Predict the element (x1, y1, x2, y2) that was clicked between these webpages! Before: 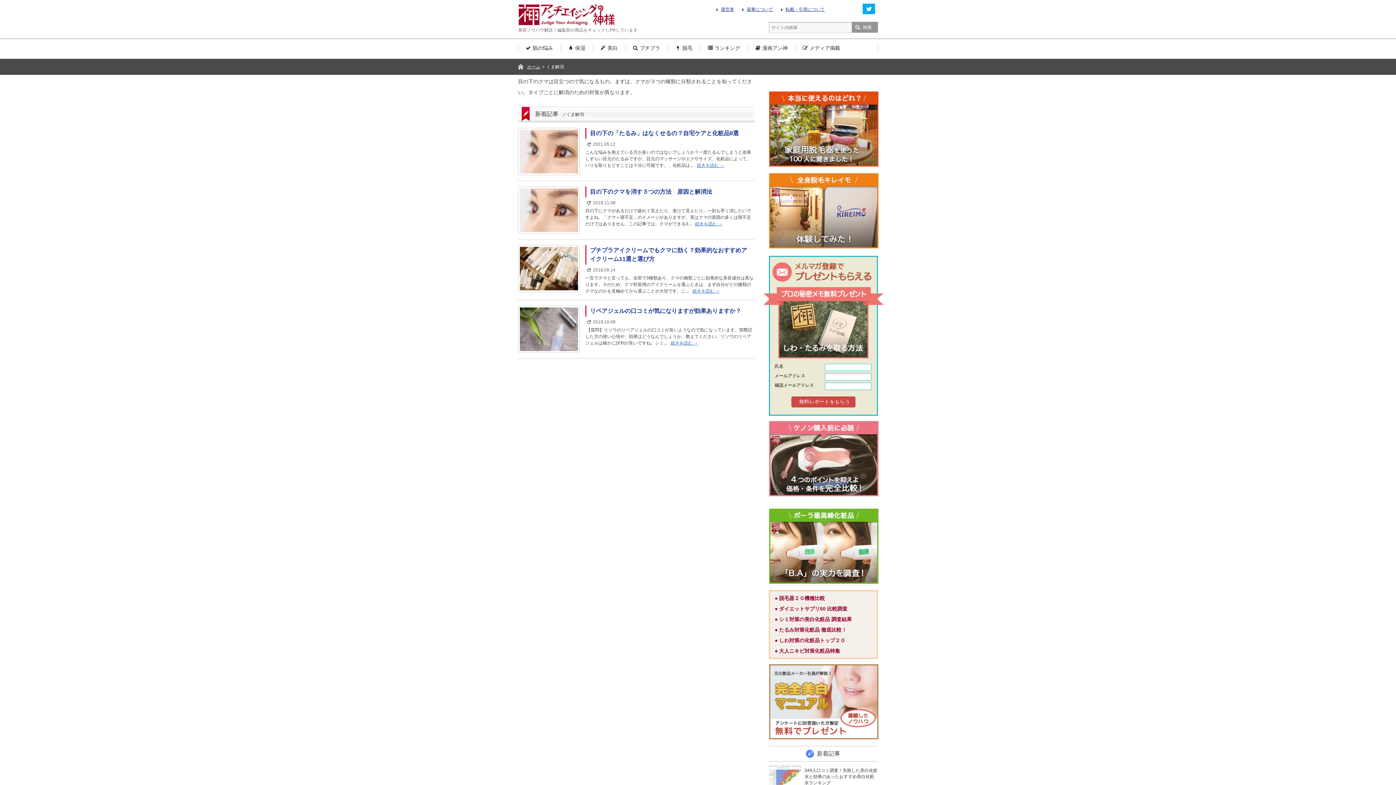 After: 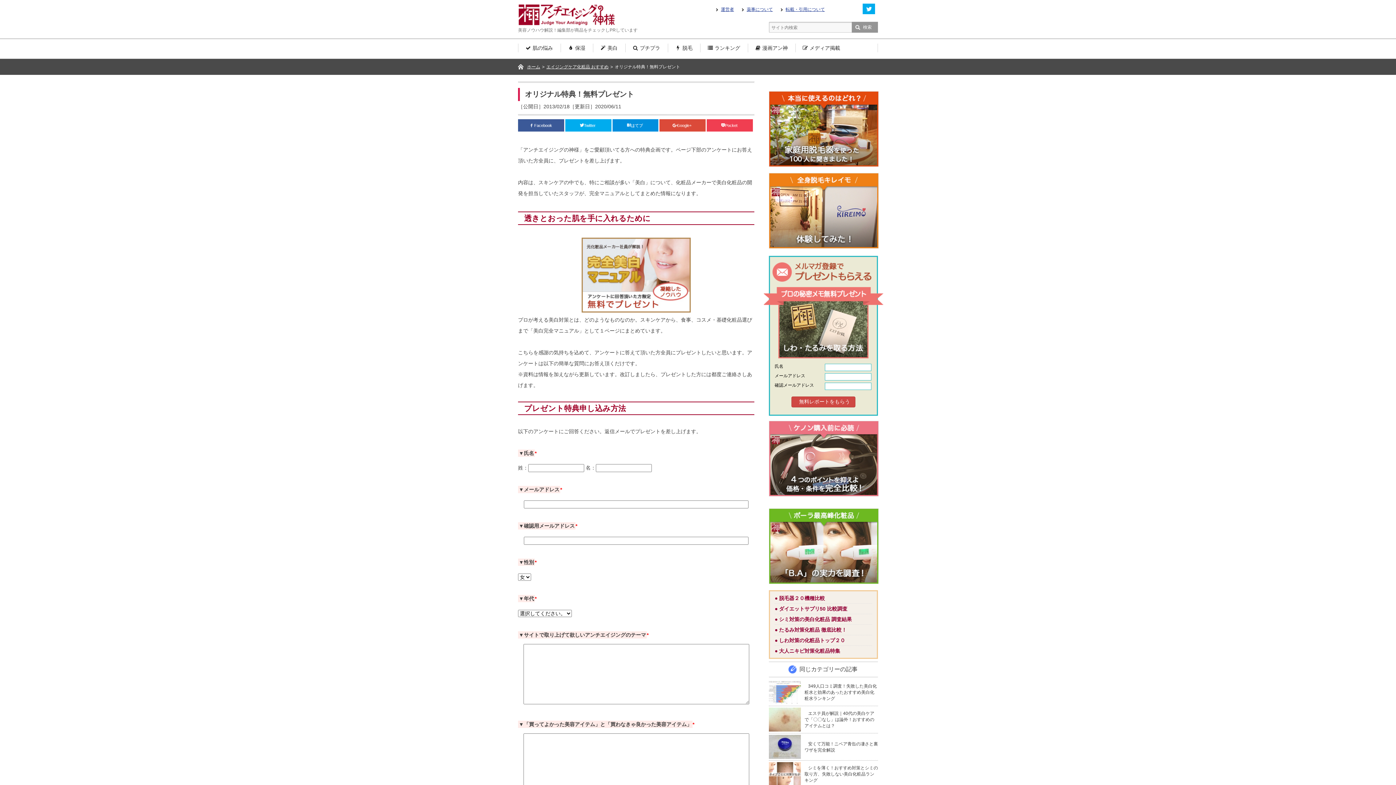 Action: bbox: (769, 737, 878, 743)